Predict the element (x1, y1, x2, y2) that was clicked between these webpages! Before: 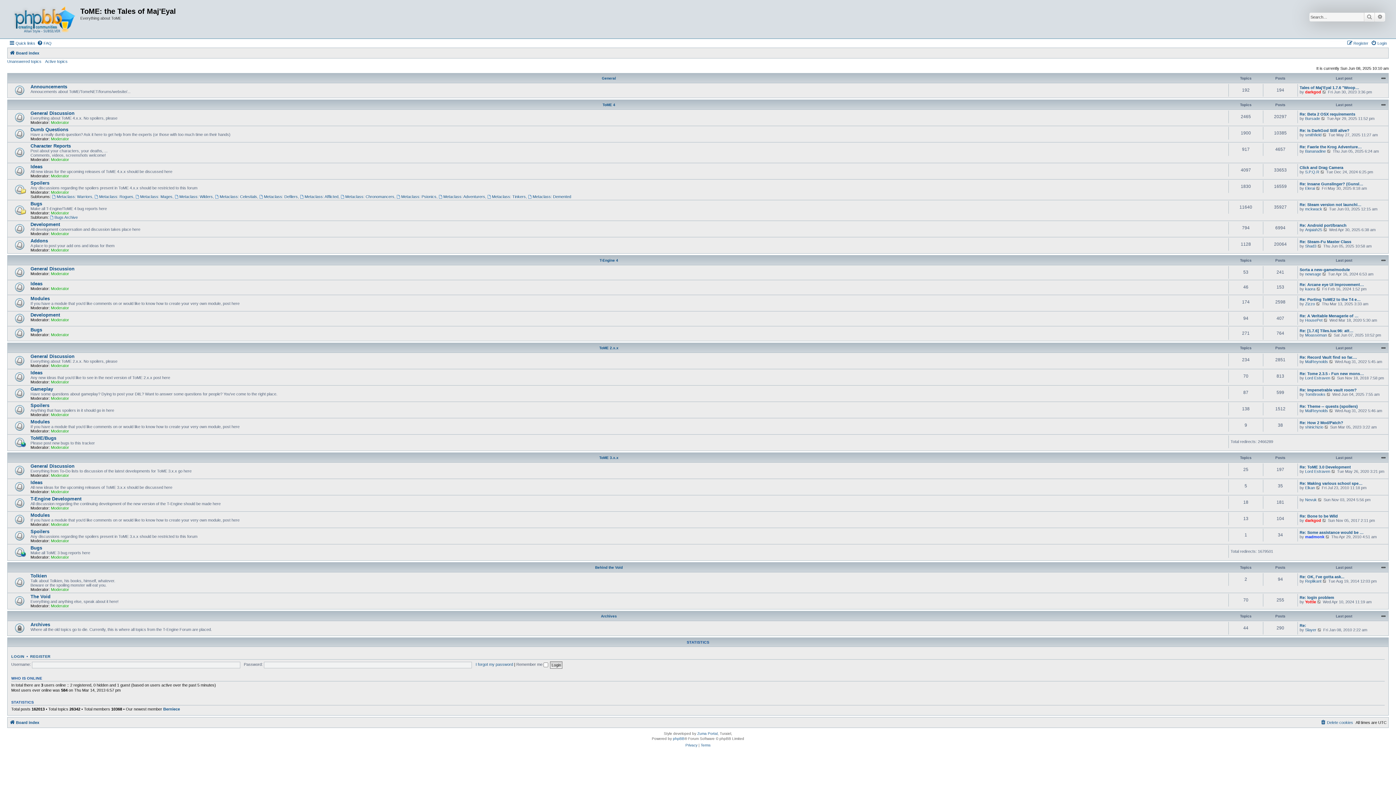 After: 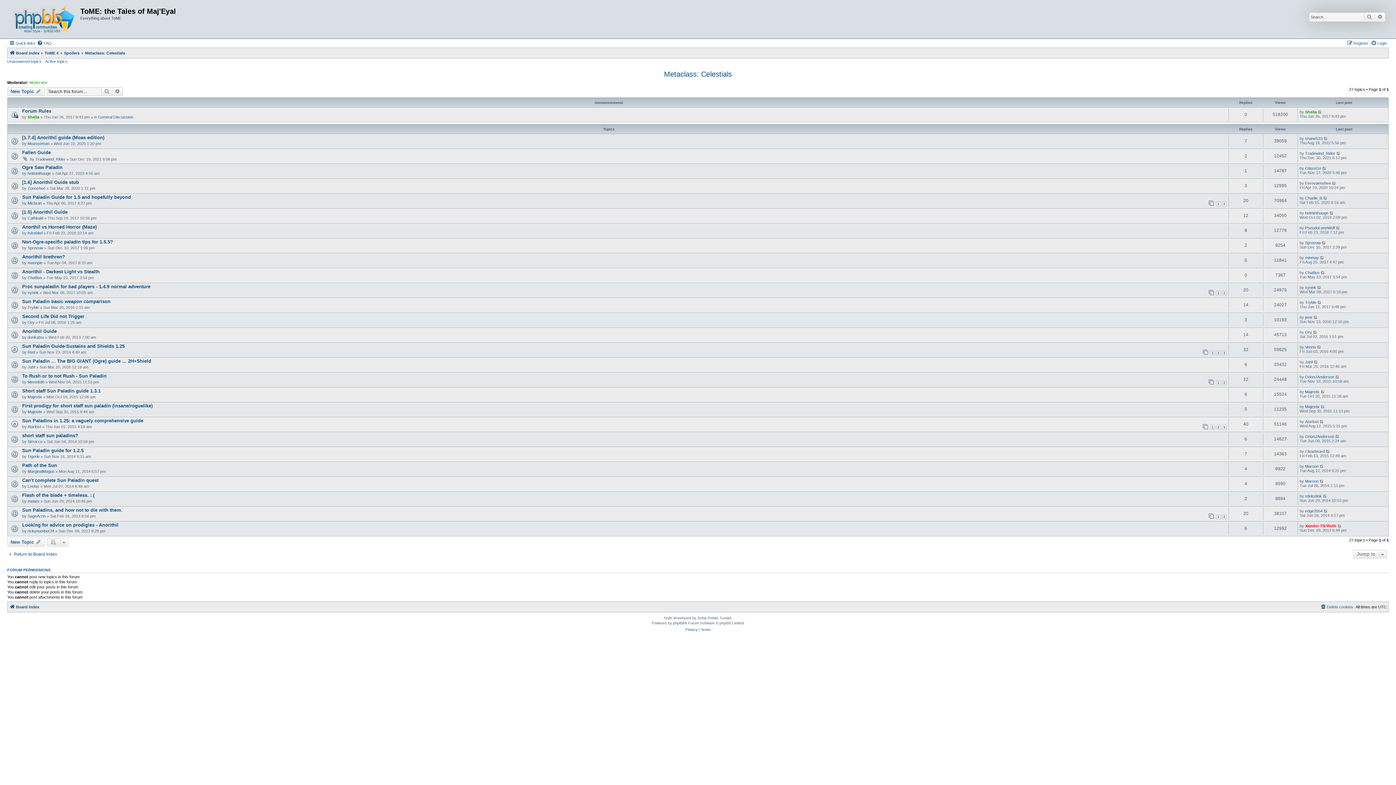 Action: bbox: (215, 194, 257, 198) label: Metaclass: Celestials